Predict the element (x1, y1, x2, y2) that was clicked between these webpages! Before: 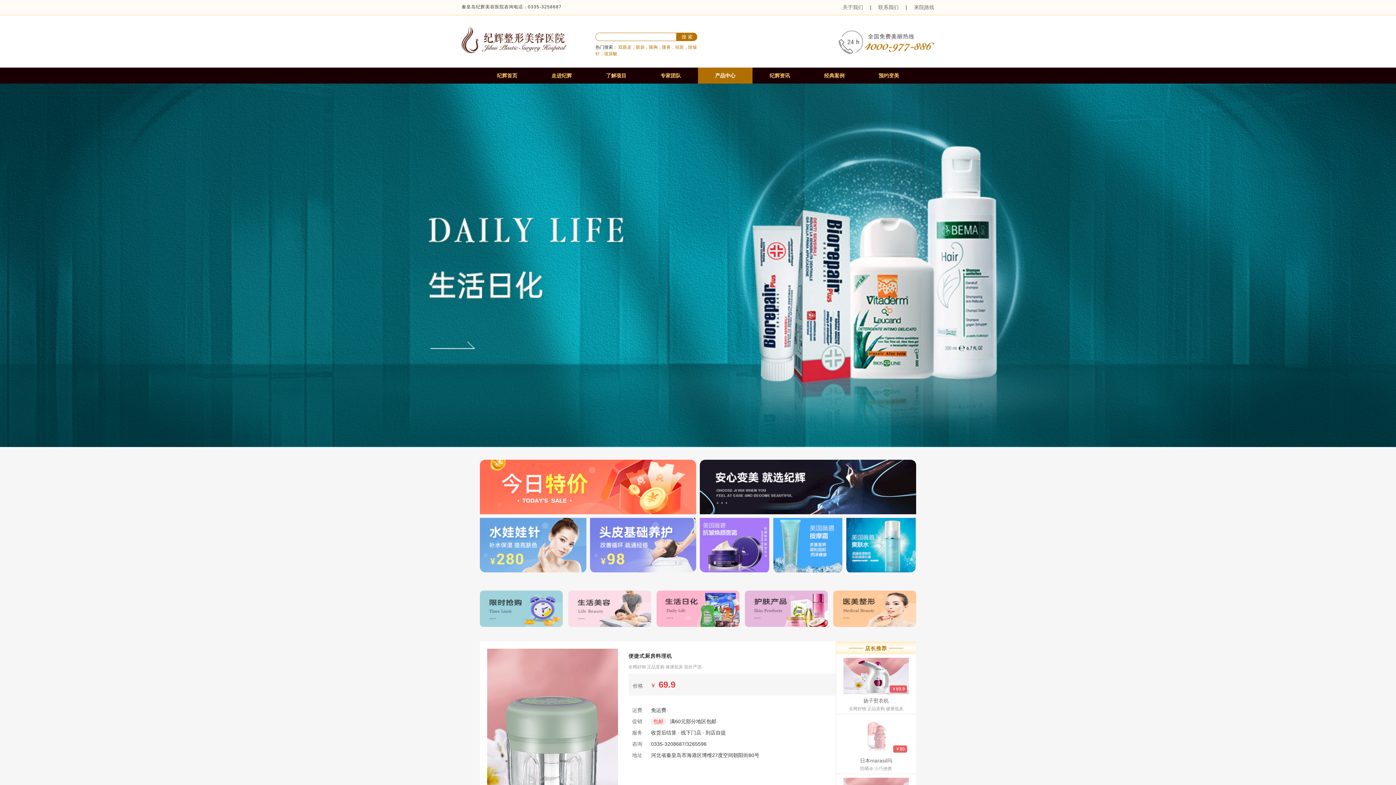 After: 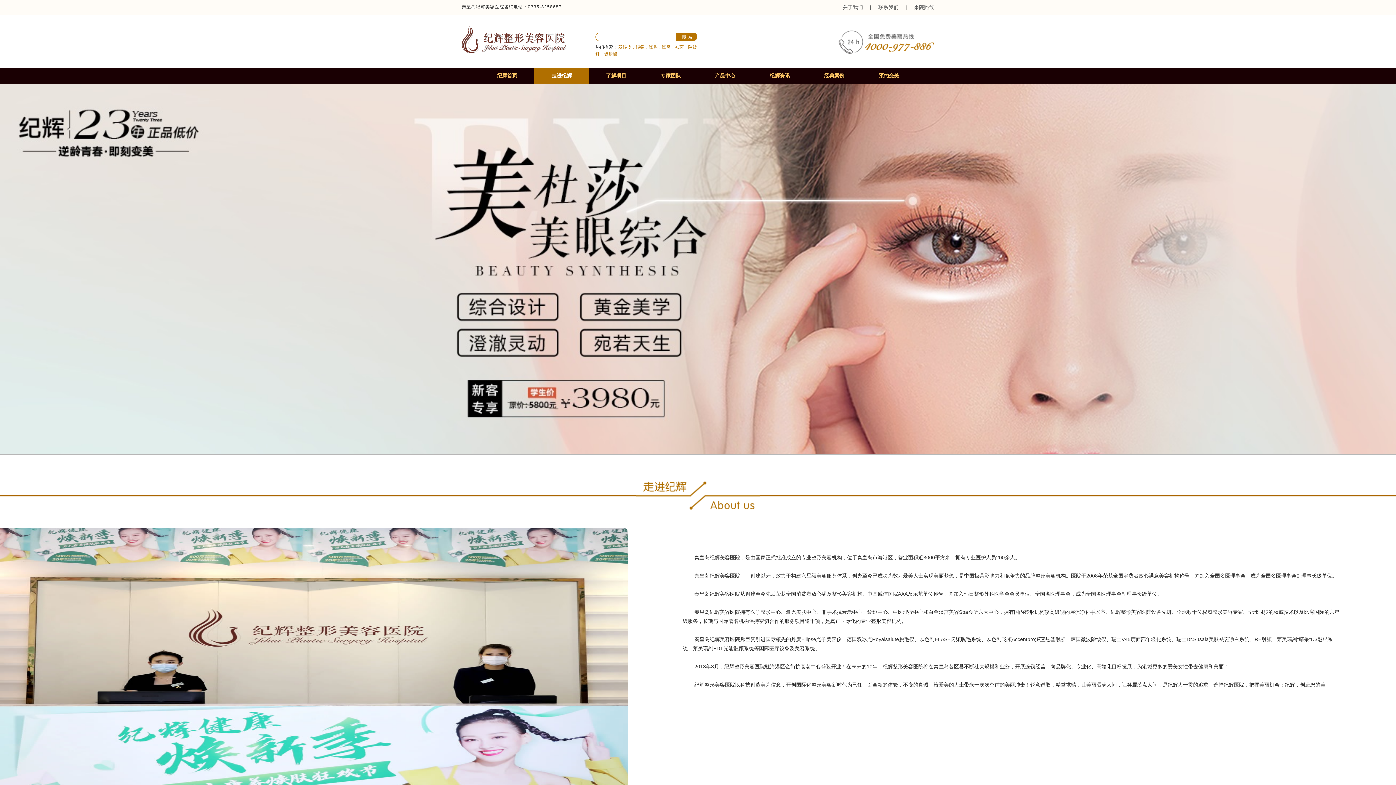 Action: bbox: (534, 67, 589, 83) label: 走进纪辉